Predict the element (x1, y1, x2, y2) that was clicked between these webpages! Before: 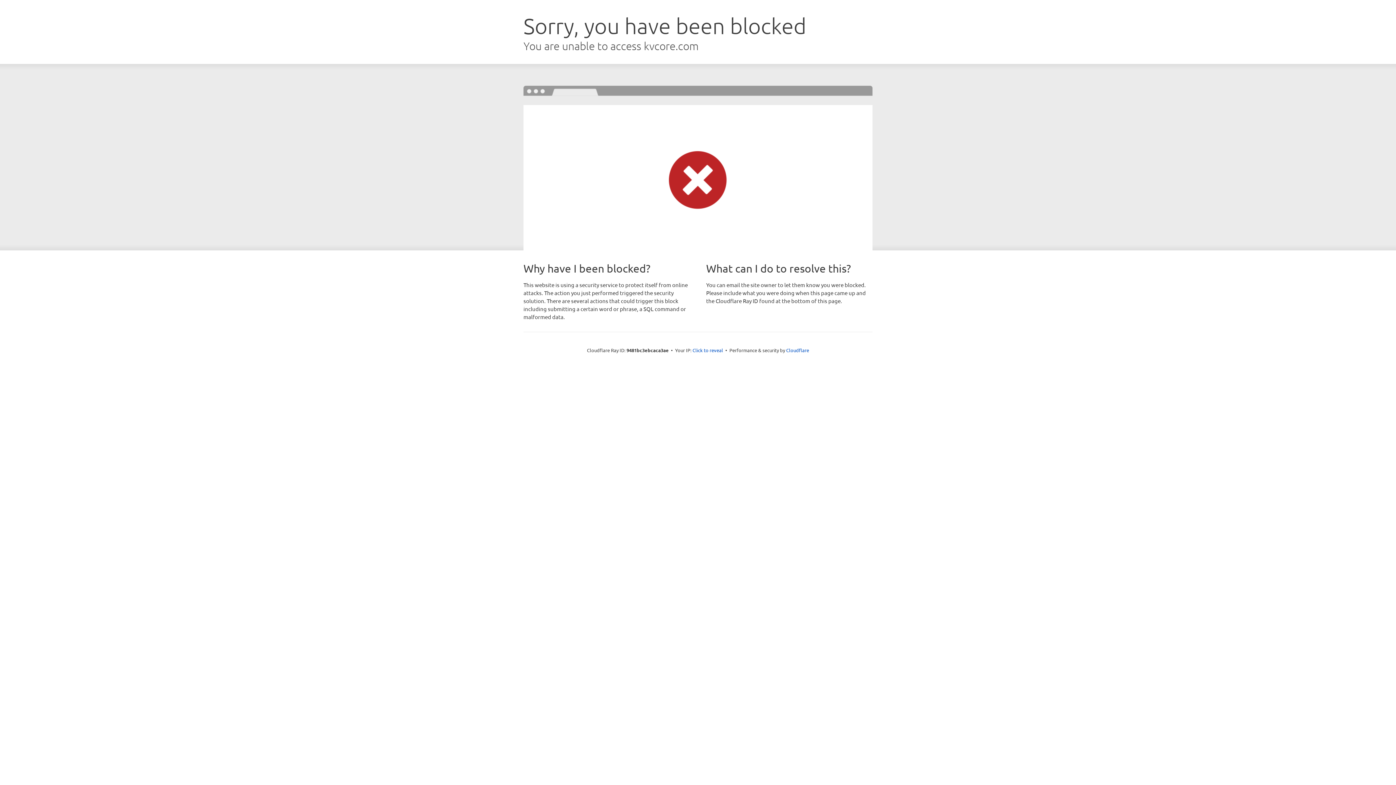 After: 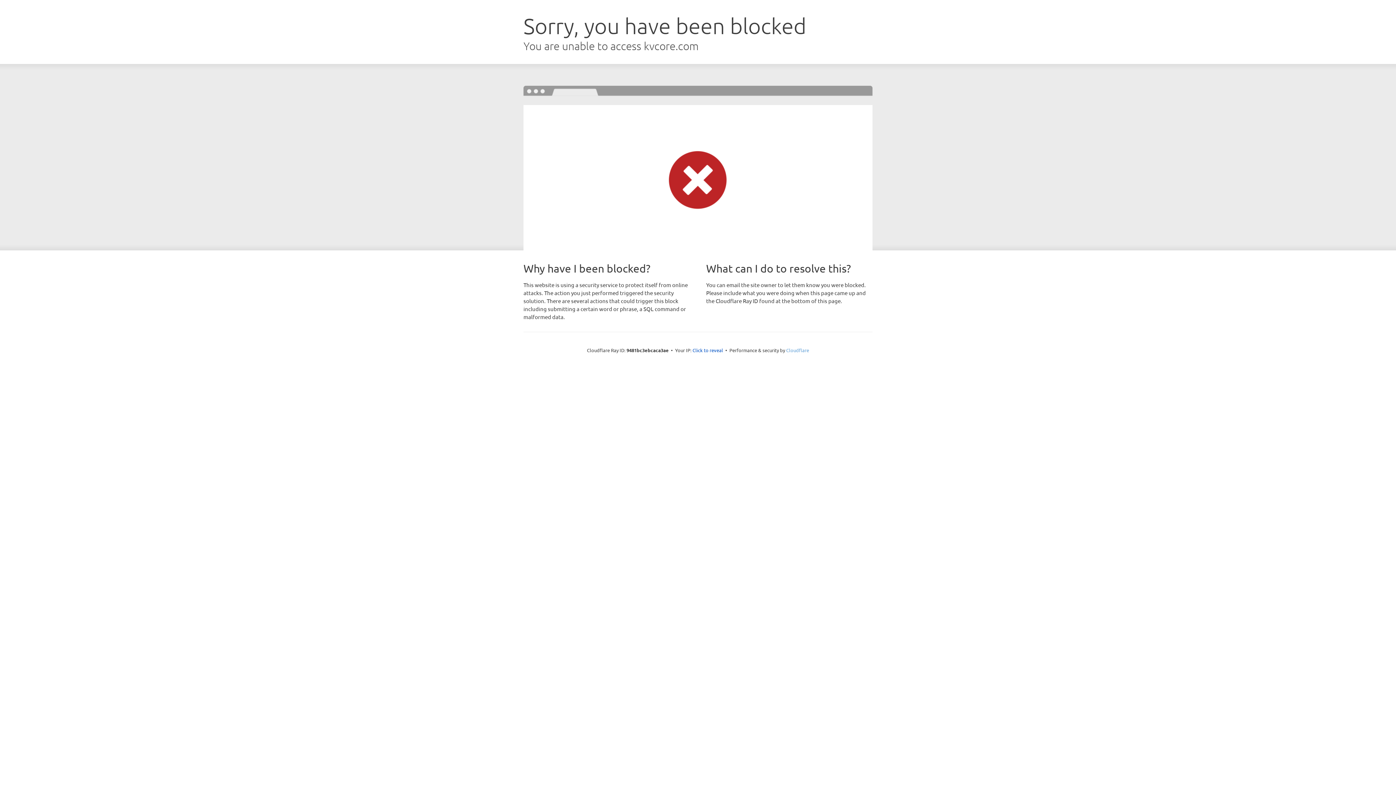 Action: label: Cloudflare bbox: (786, 347, 809, 353)